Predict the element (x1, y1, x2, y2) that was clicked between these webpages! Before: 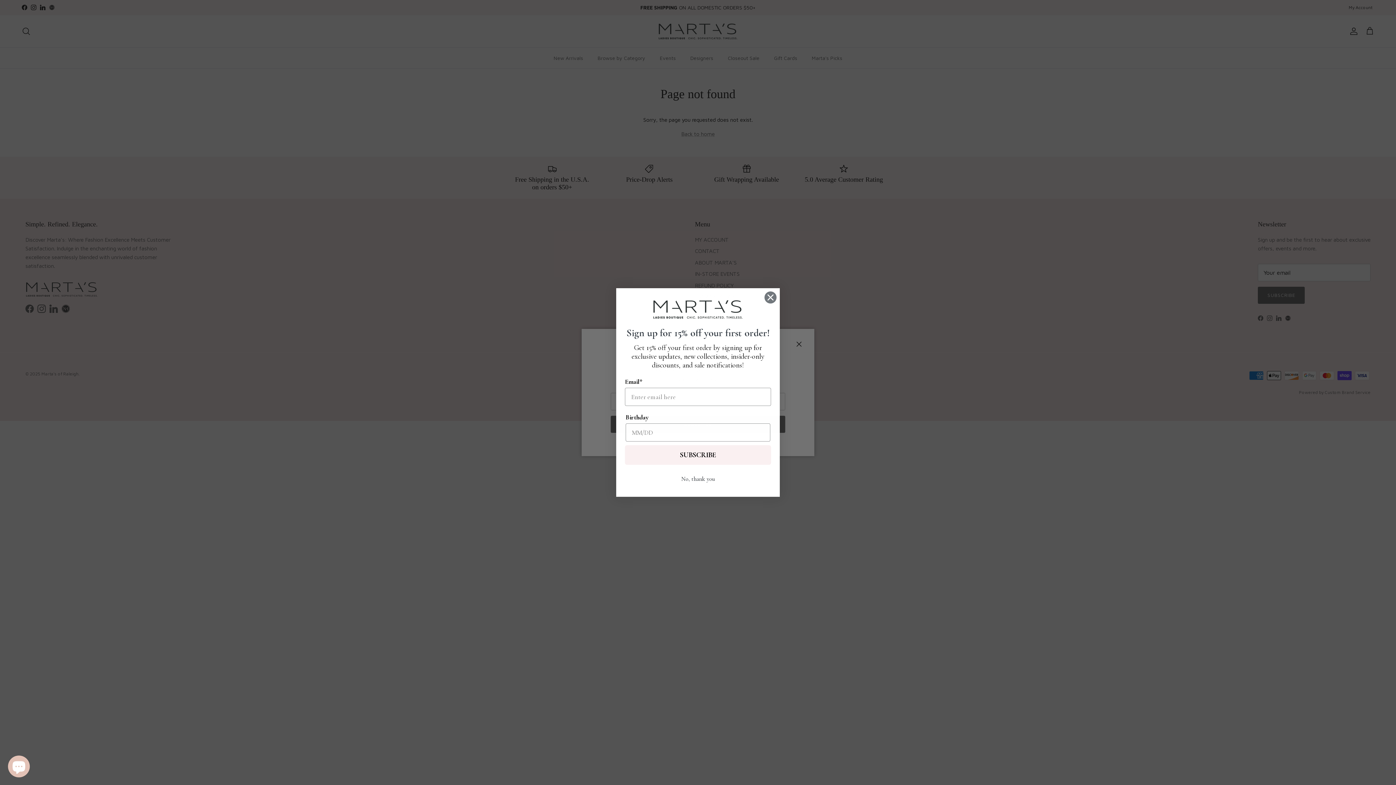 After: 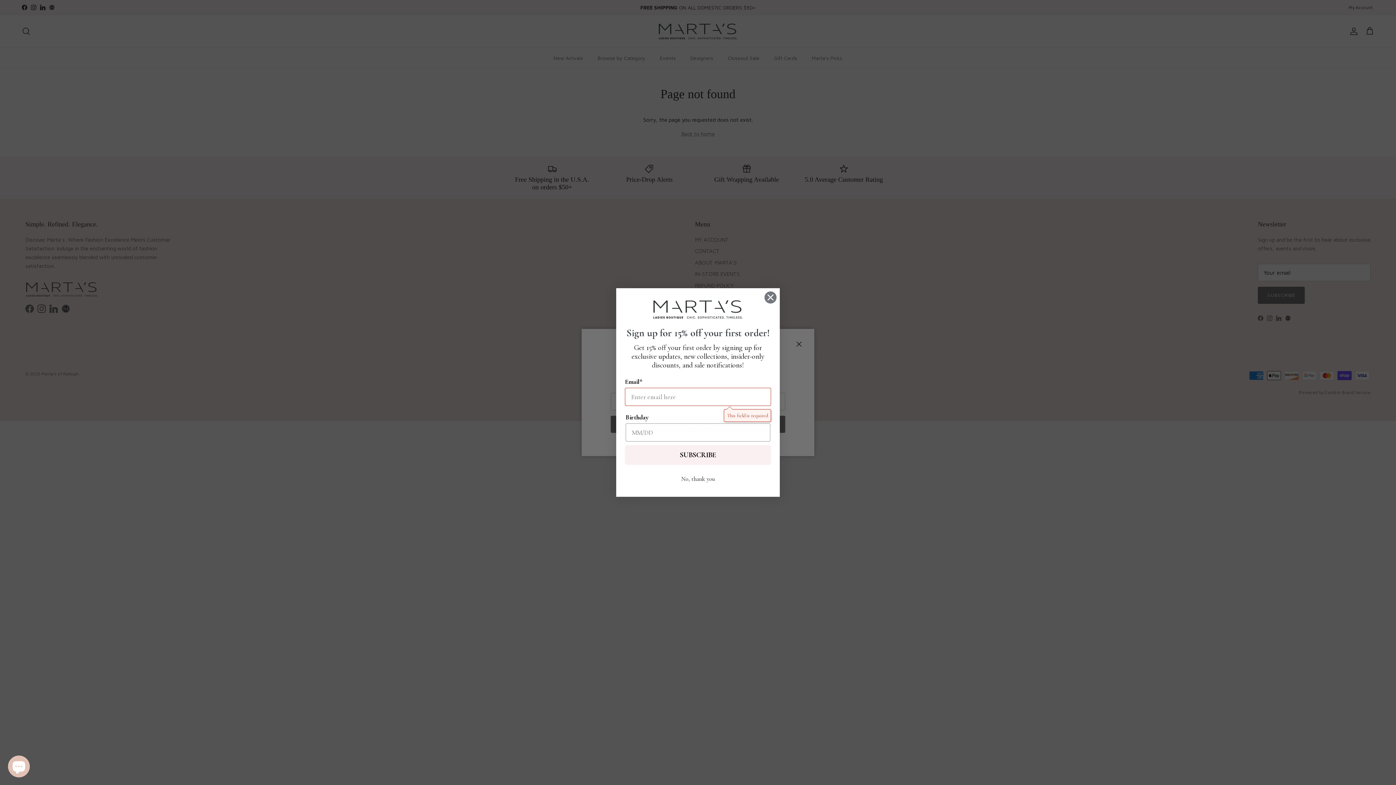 Action: label: SUBSCRIBE bbox: (625, 445, 771, 464)